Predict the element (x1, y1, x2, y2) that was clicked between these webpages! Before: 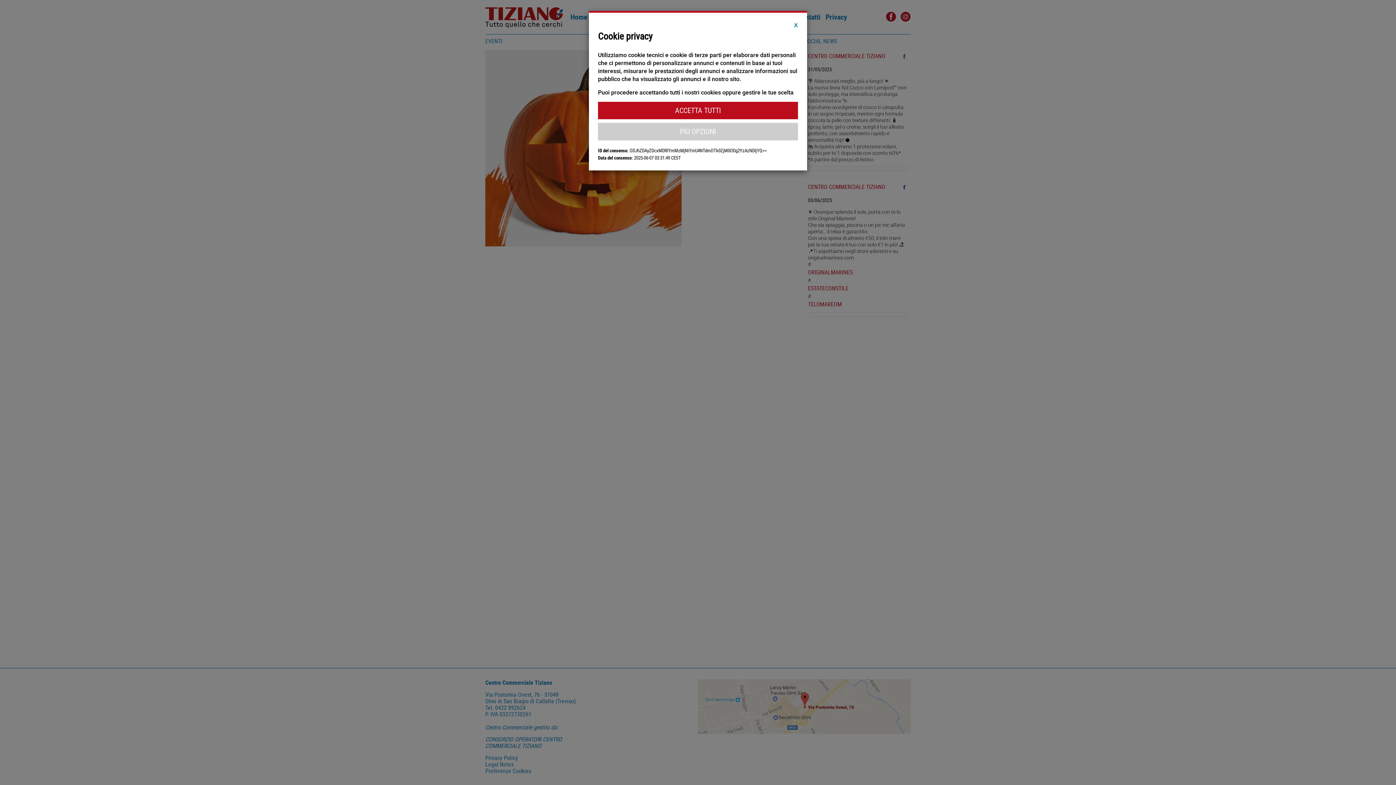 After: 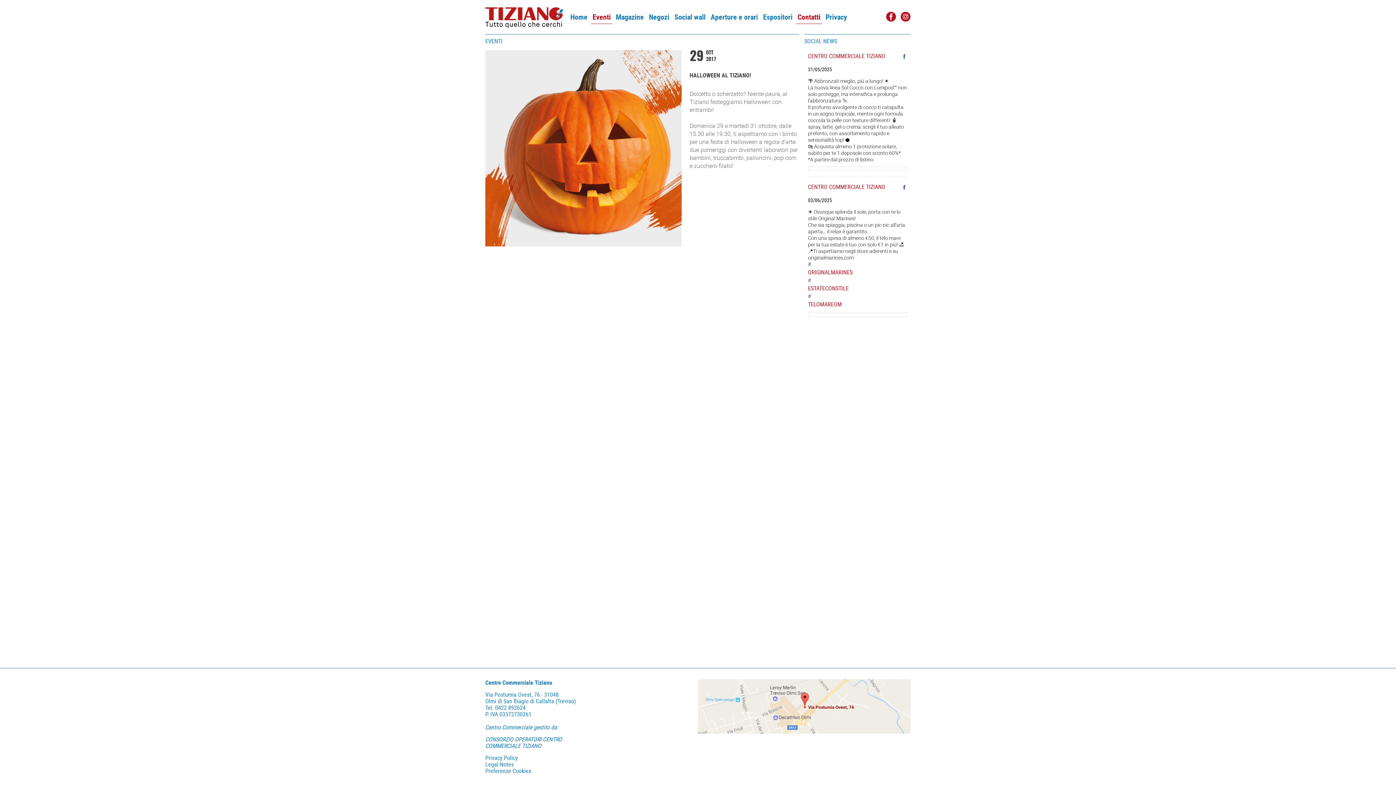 Action: label: X bbox: (794, 21, 798, 29)